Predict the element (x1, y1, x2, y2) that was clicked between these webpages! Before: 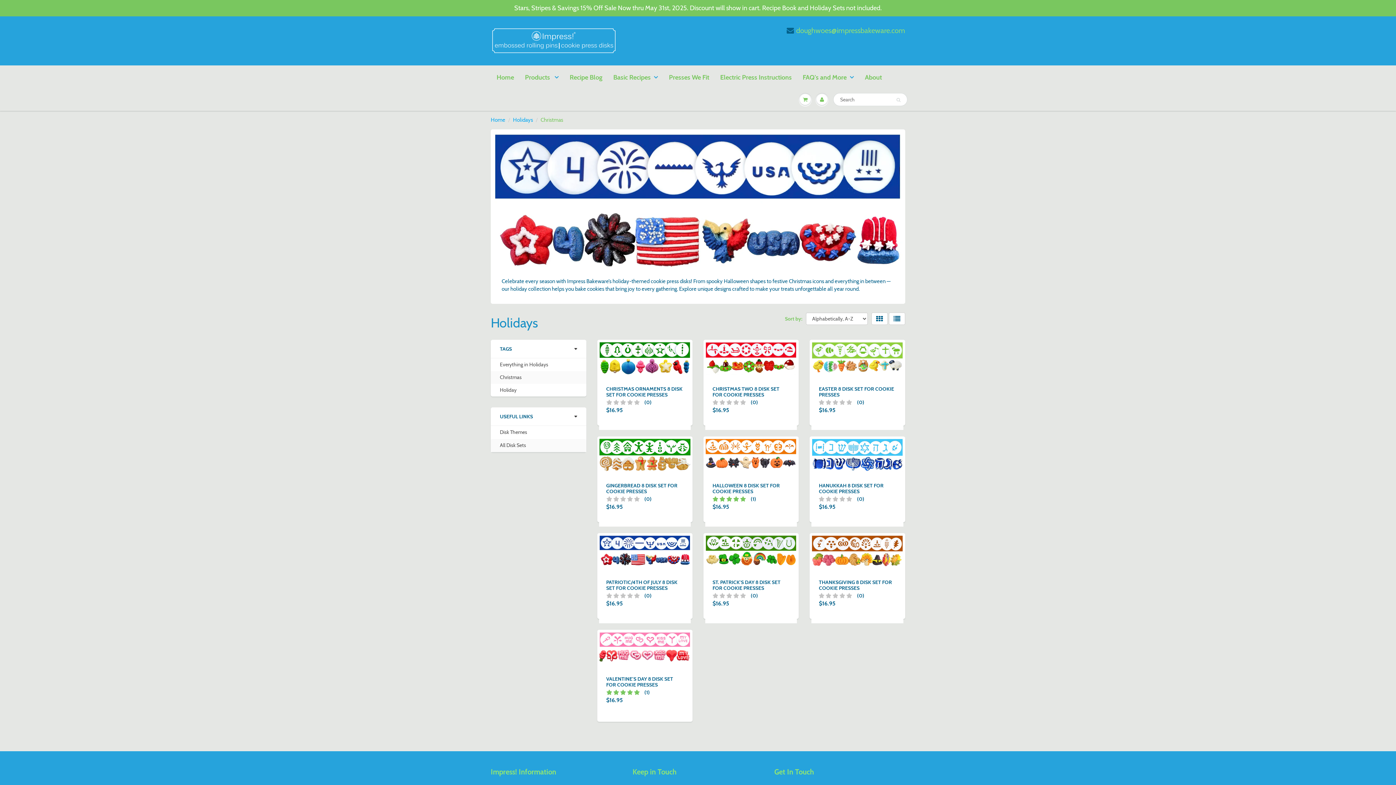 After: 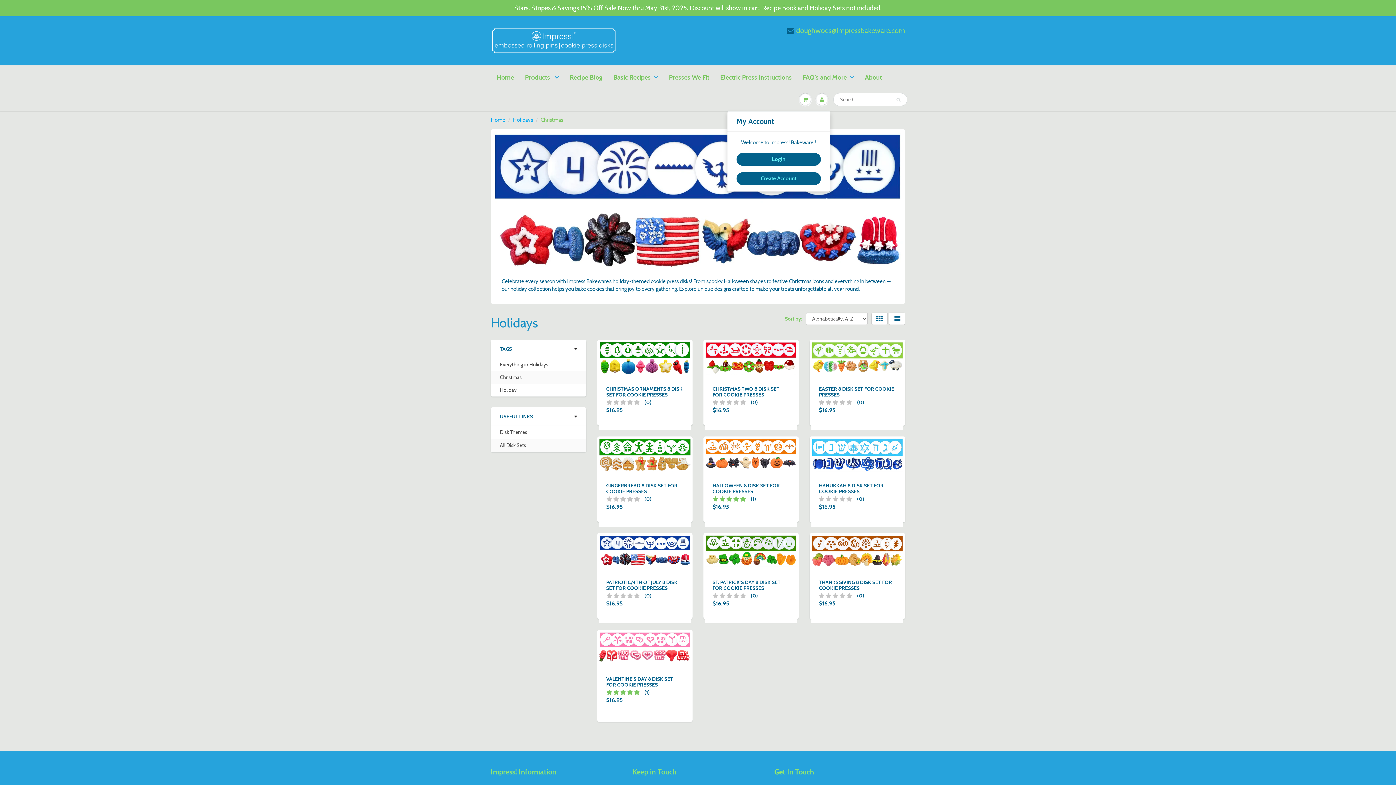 Action: bbox: (813, 88, 830, 110)